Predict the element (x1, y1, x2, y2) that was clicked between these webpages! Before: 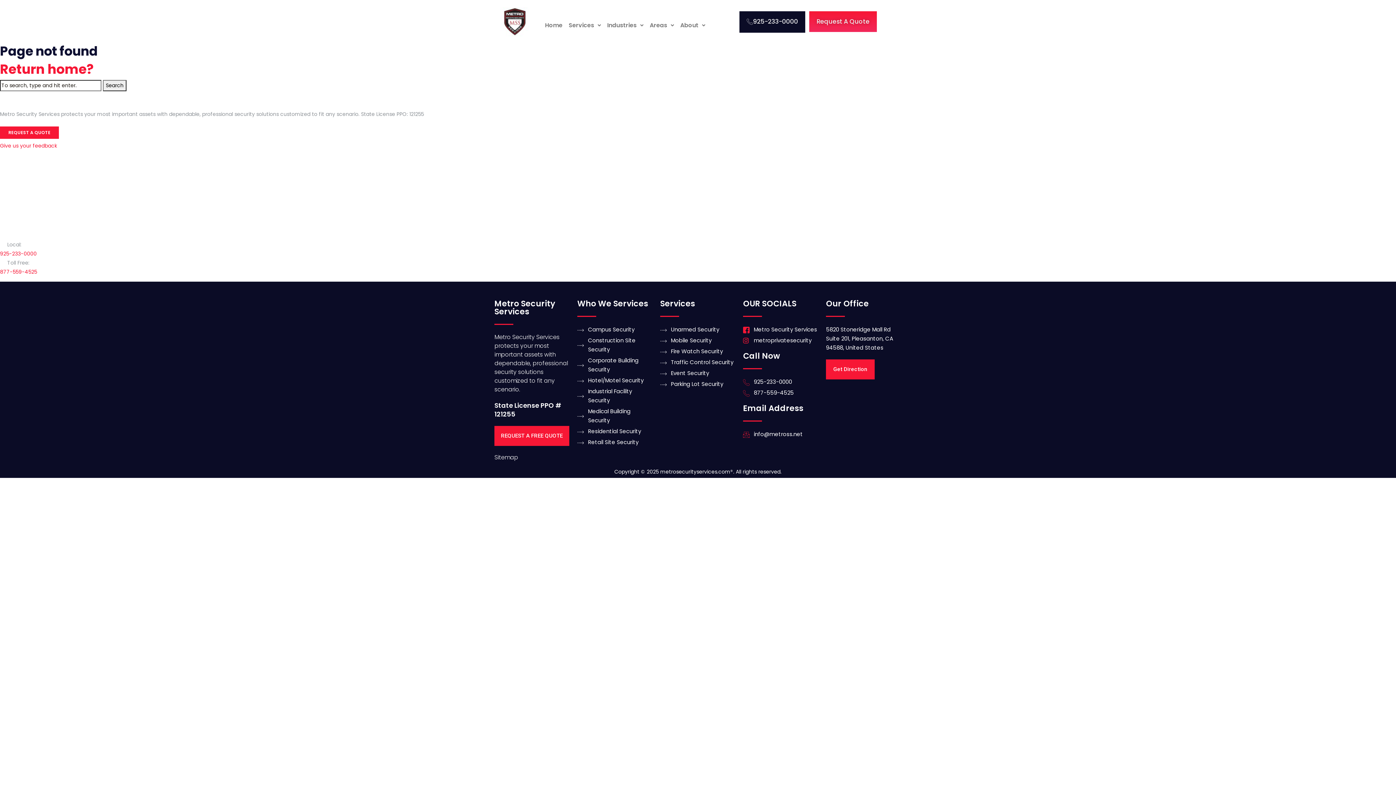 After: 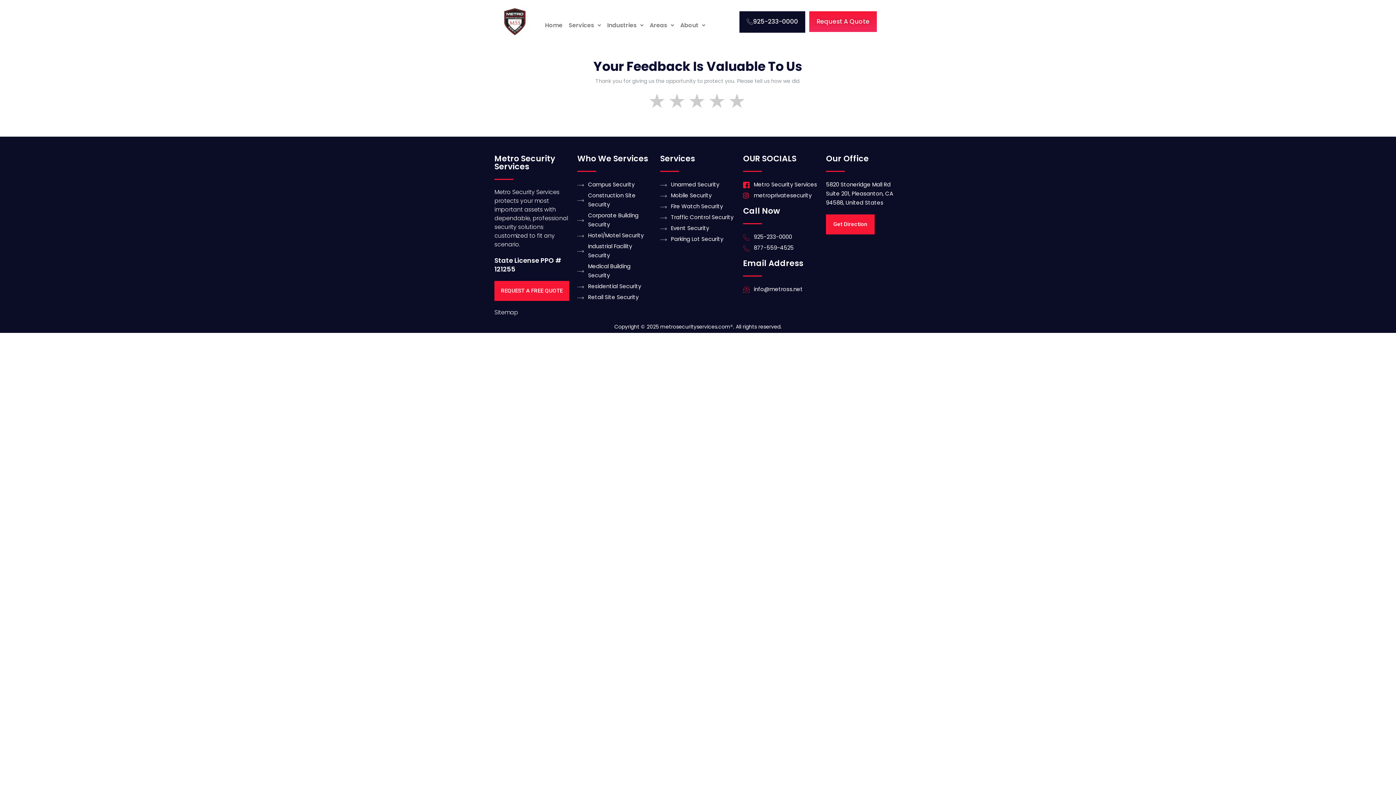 Action: label: Give us your feedback bbox: (0, 141, 1396, 150)